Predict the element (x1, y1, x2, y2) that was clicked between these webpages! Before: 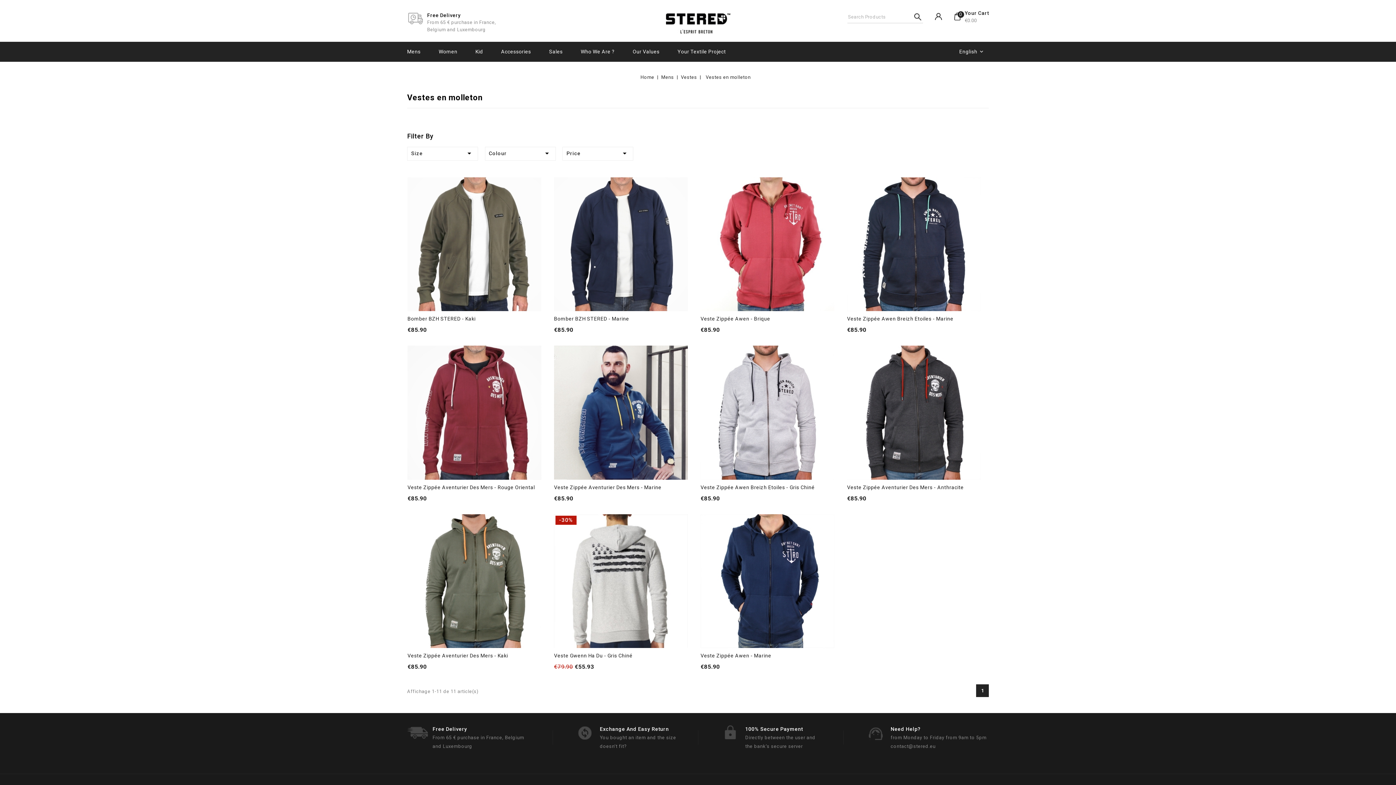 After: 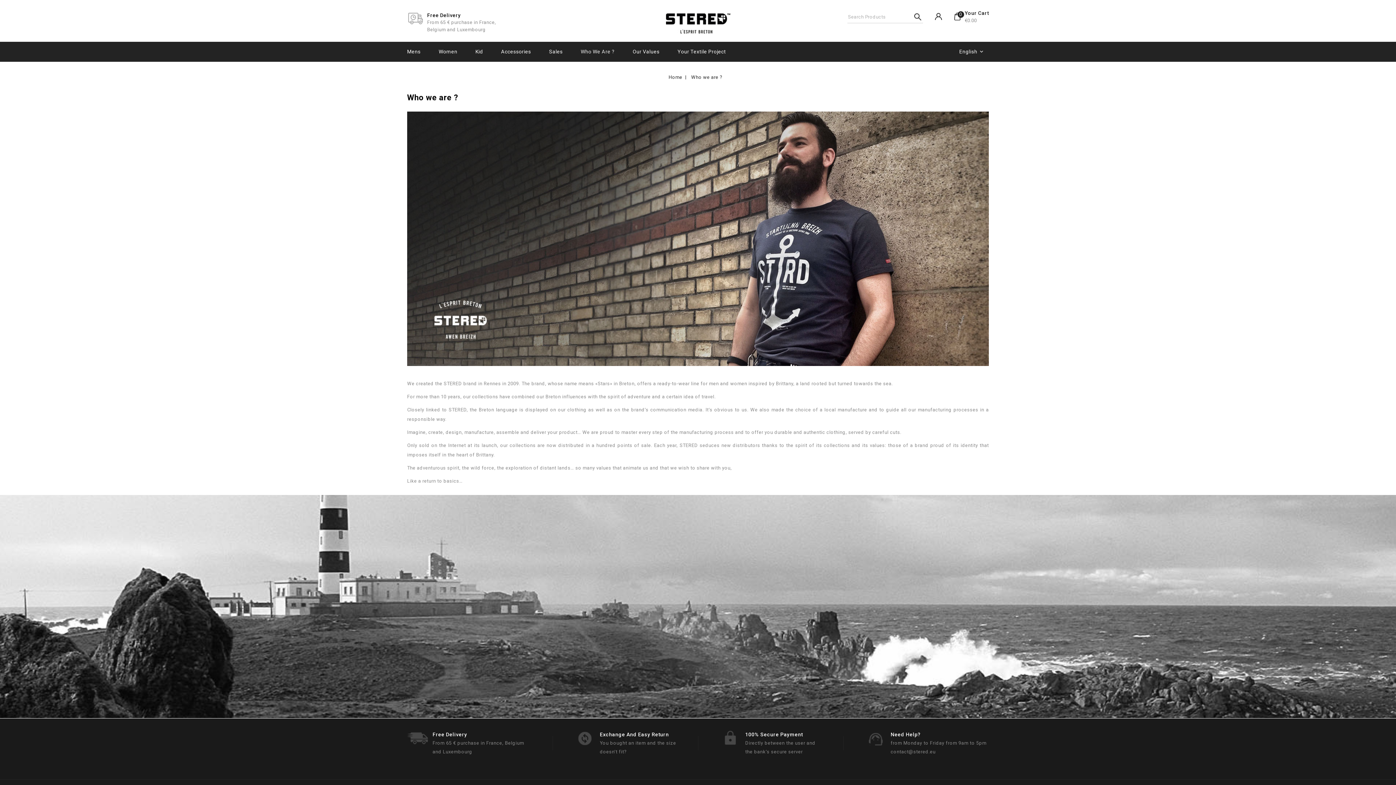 Action: label: Who We Are ? bbox: (572, 41, 623, 61)